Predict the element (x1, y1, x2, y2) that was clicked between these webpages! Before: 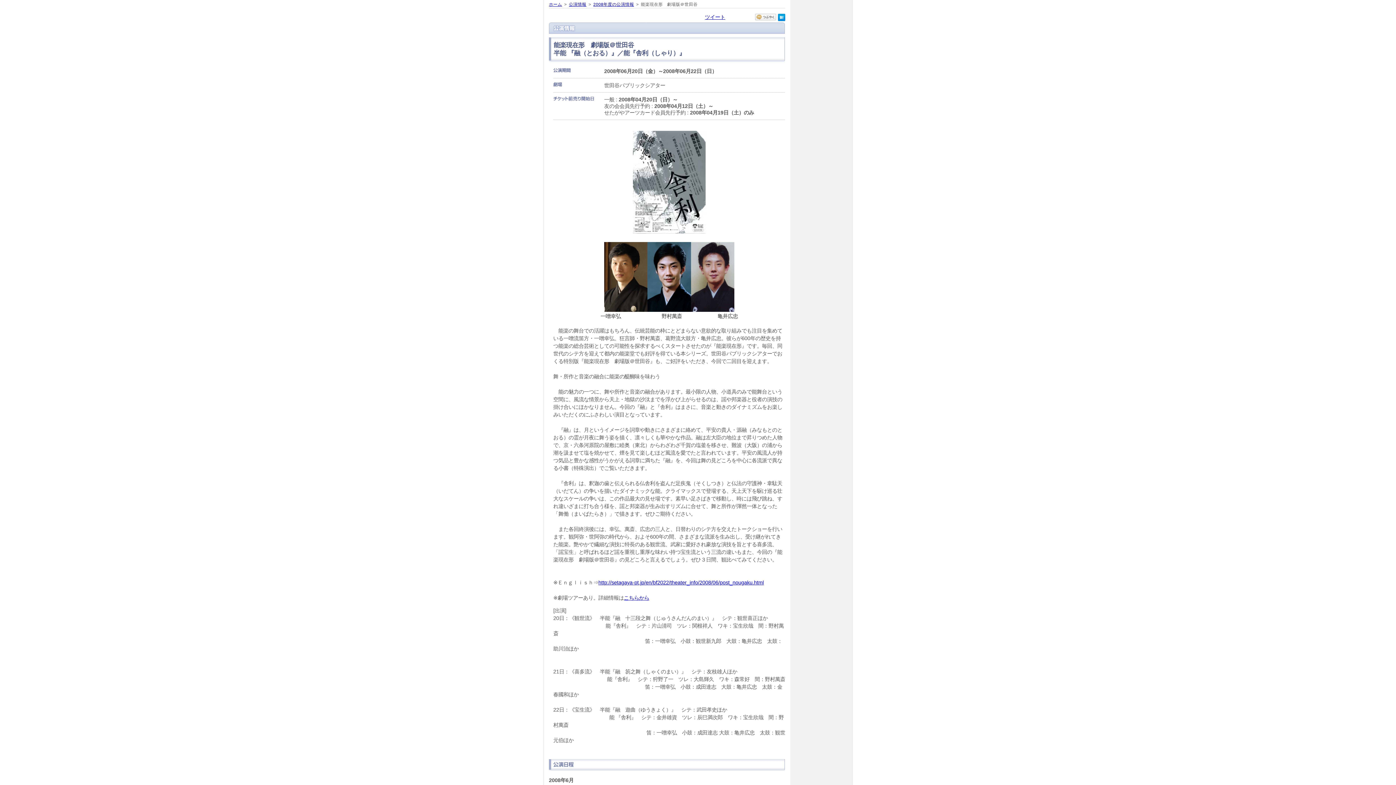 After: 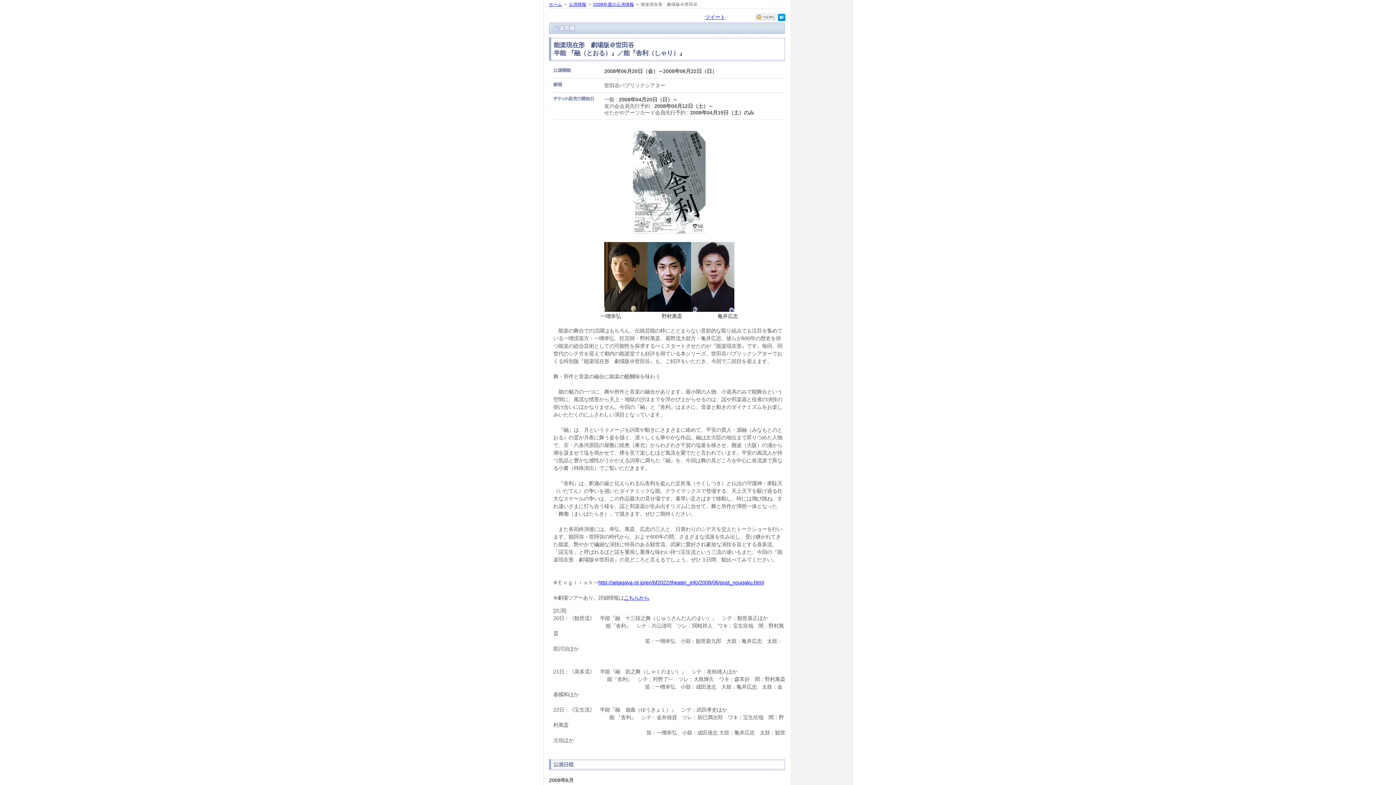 Action: bbox: (778, 16, 785, 22)